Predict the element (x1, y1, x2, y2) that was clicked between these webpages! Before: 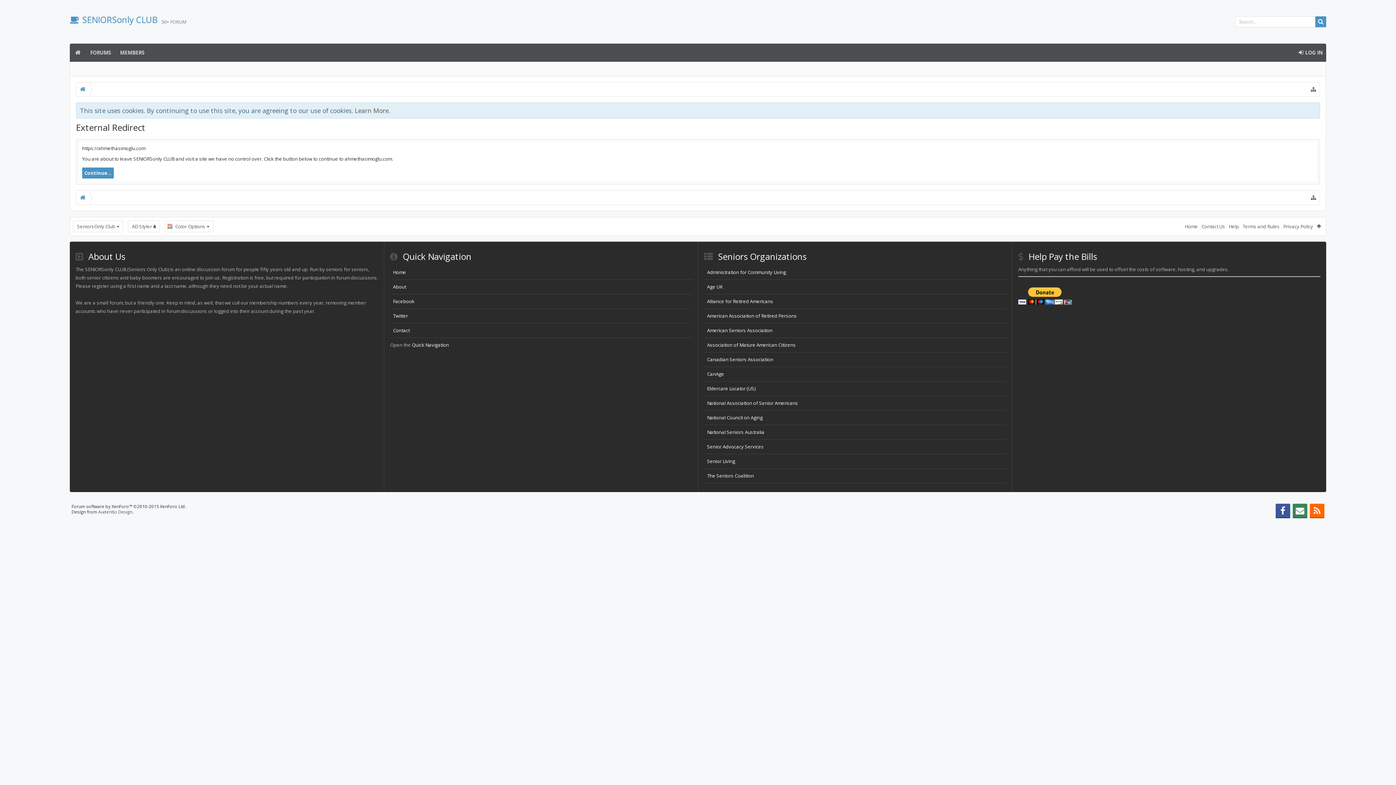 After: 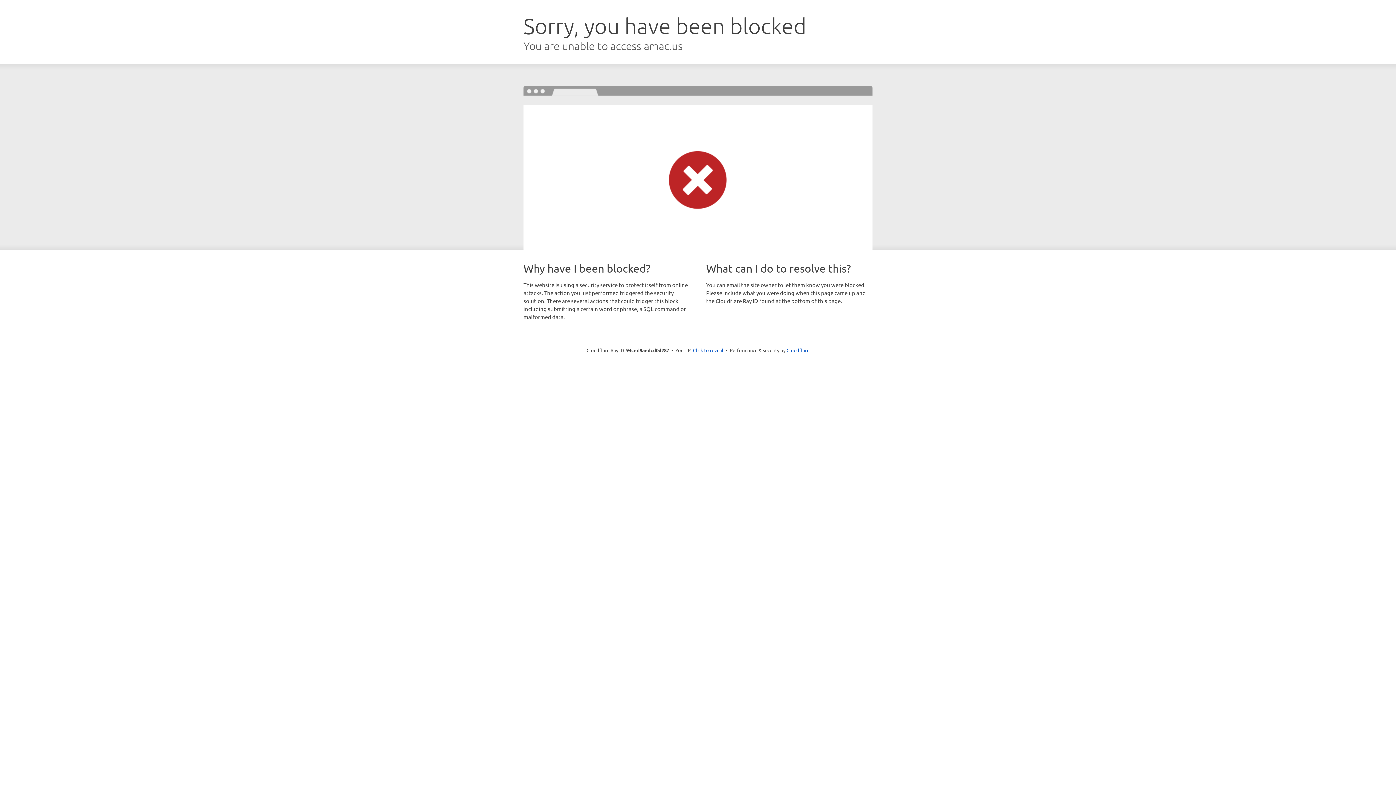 Action: bbox: (704, 338, 1006, 352) label: Association of Mature American Citizens